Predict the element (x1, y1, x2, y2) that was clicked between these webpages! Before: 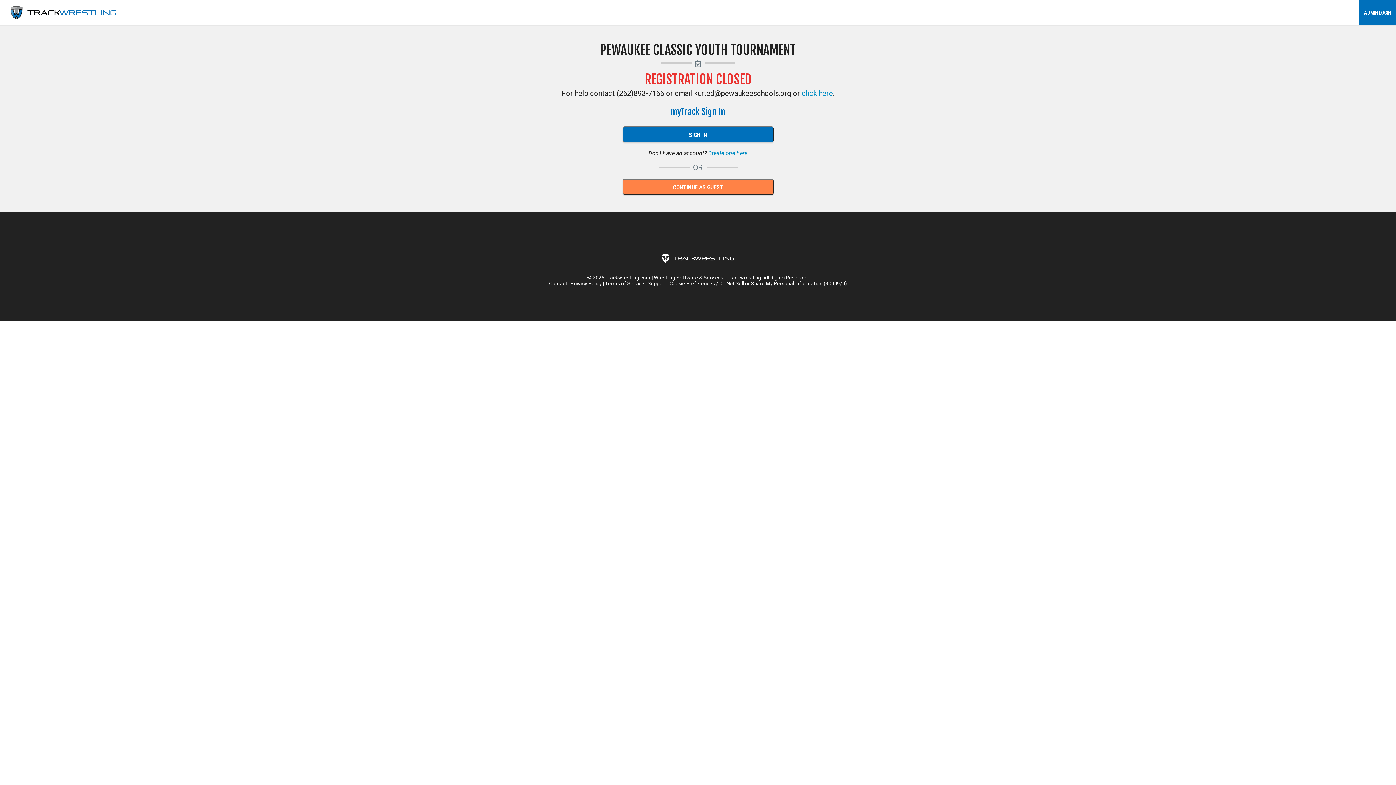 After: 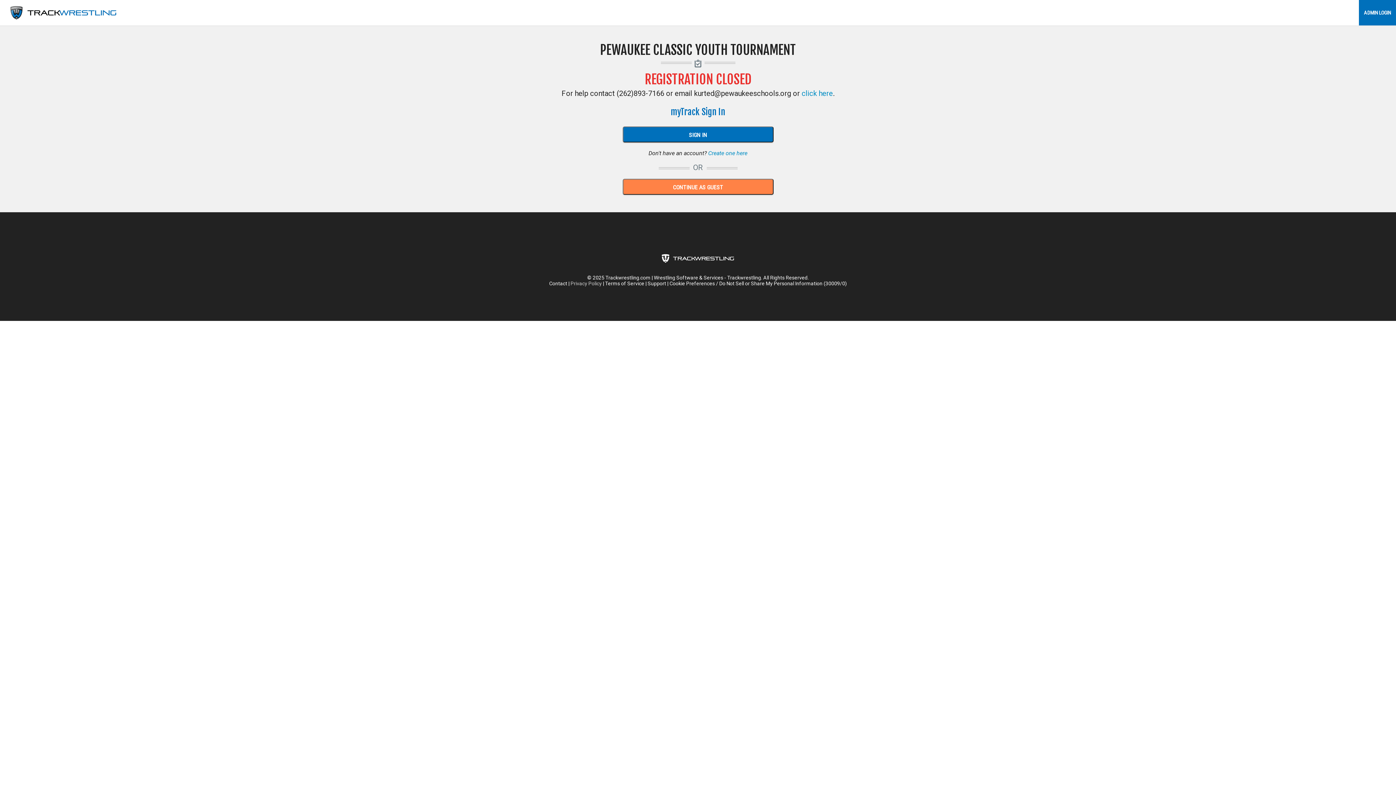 Action: bbox: (570, 280, 602, 286) label: Privacy Policy